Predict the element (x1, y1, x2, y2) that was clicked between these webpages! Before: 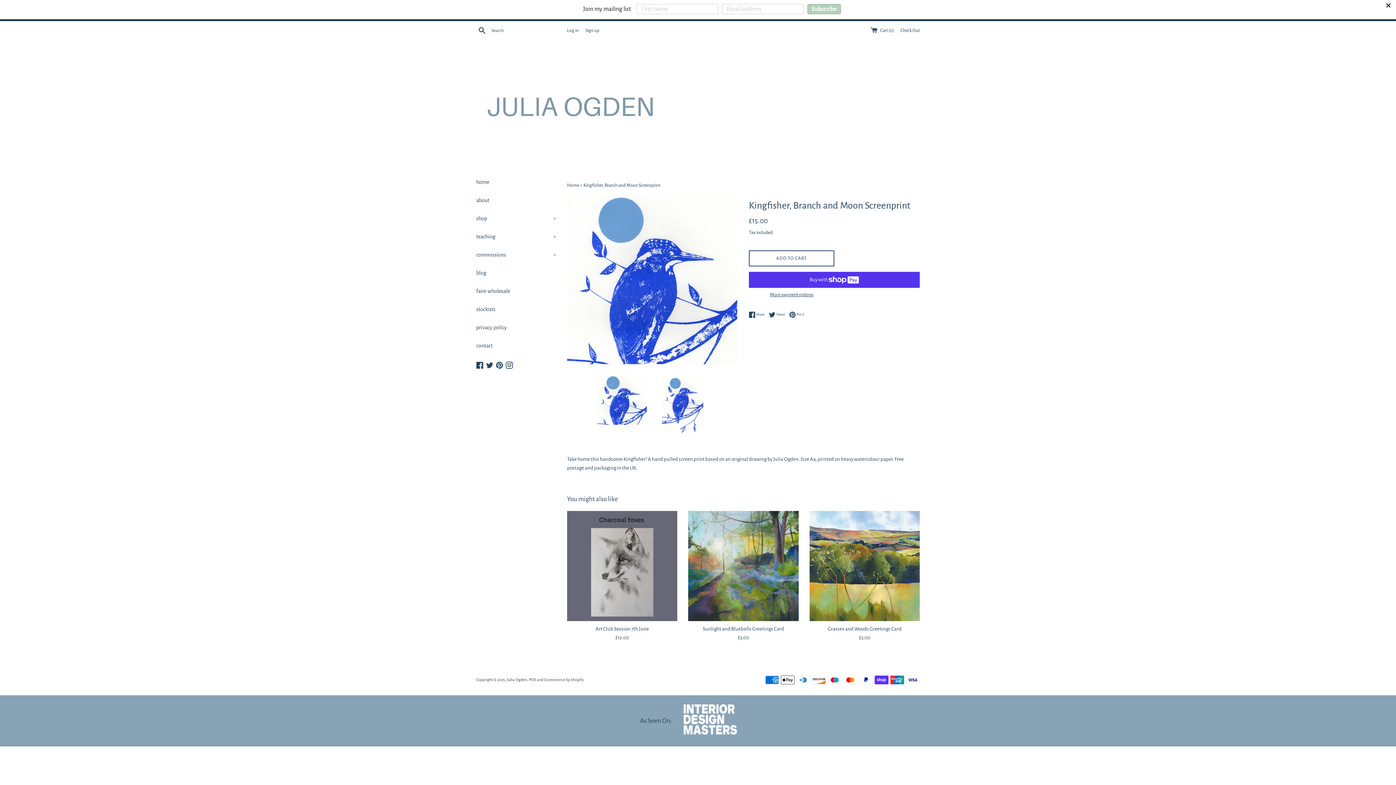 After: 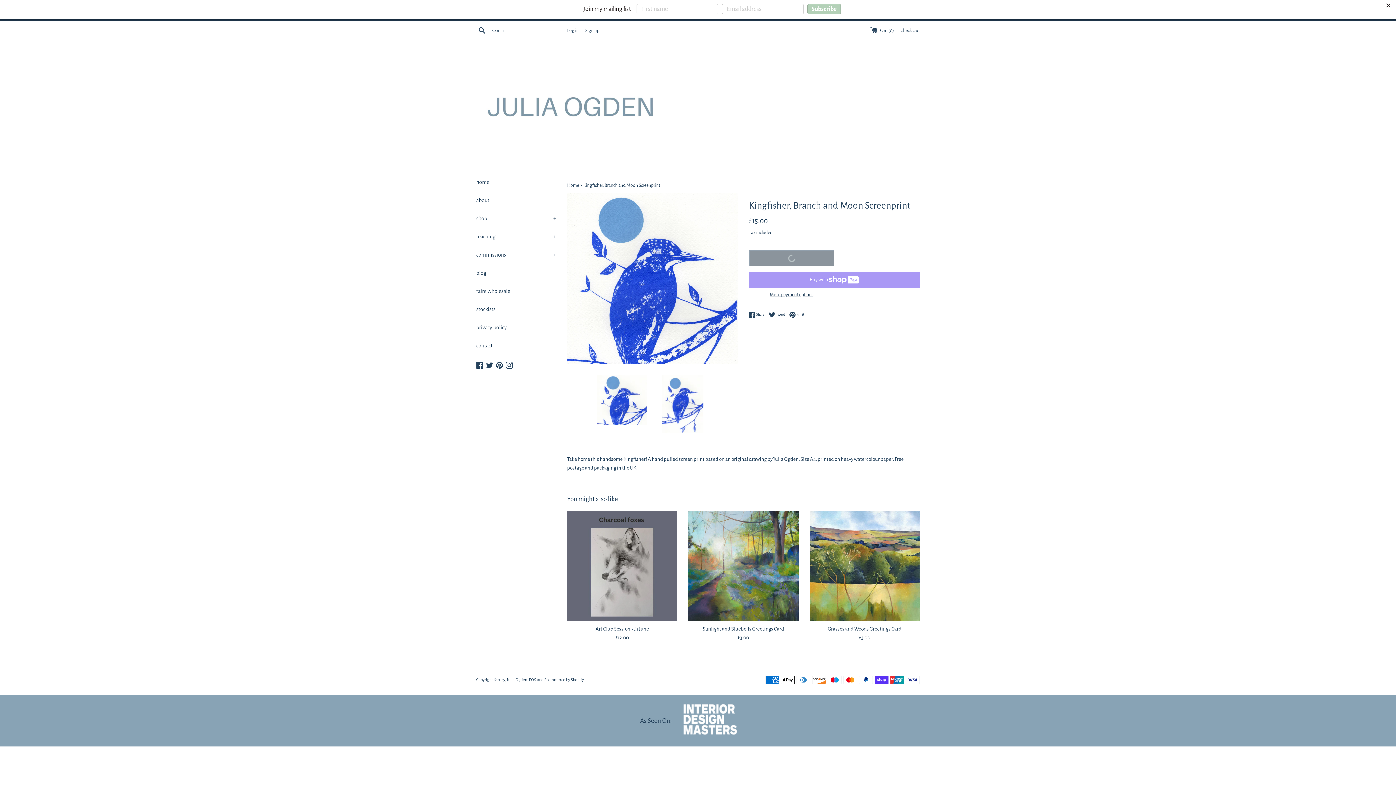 Action: bbox: (749, 250, 834, 266) label: ADD TO CART